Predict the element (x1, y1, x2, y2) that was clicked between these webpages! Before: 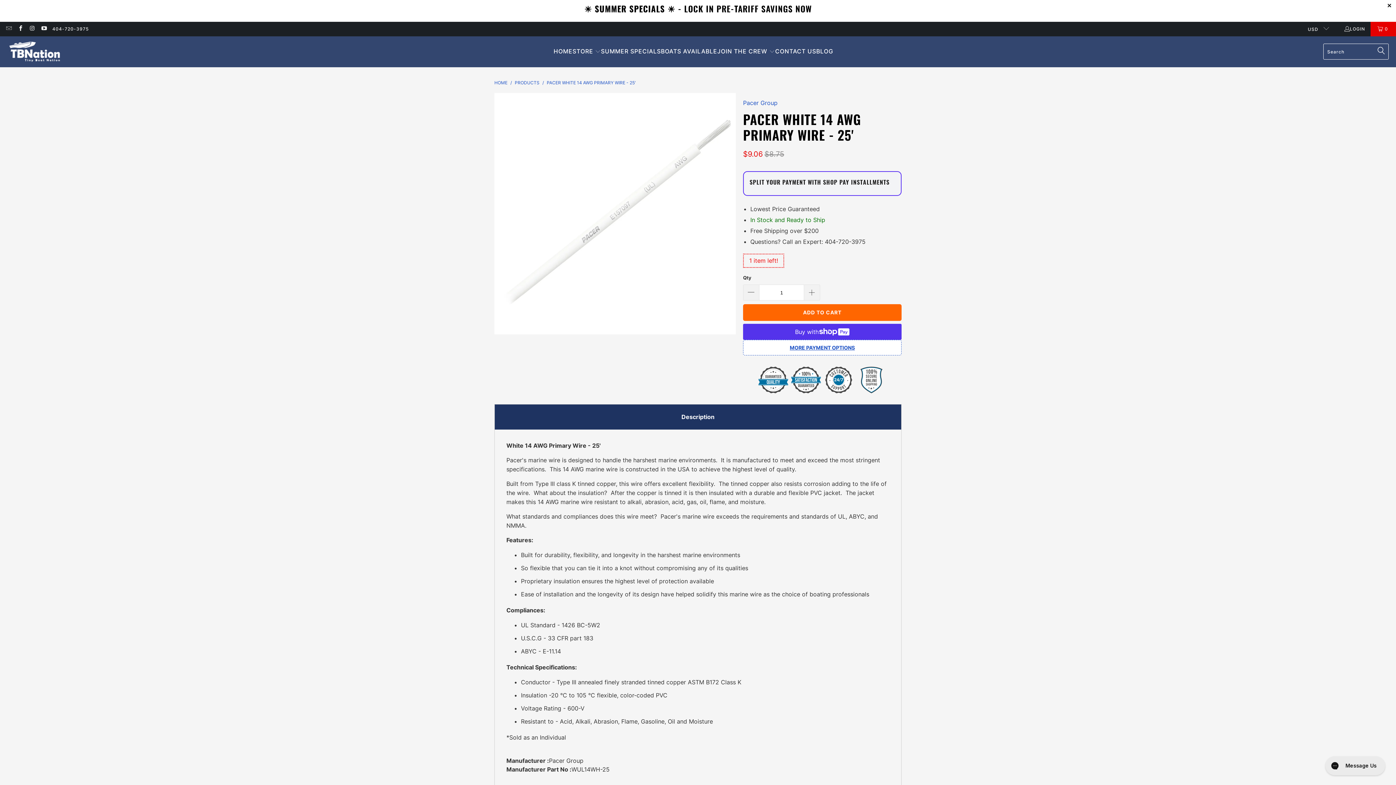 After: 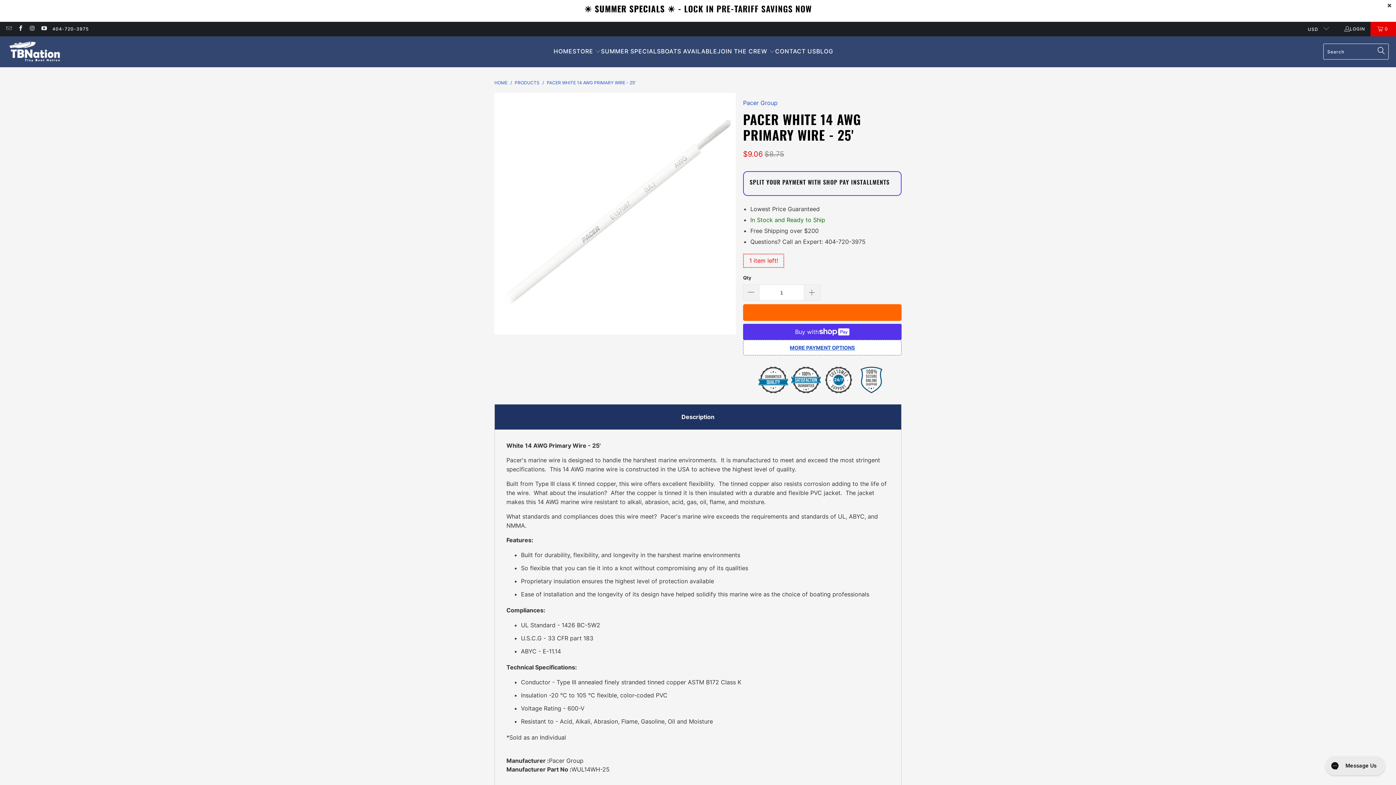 Action: bbox: (743, 304, 901, 321) label: ADD TO CART